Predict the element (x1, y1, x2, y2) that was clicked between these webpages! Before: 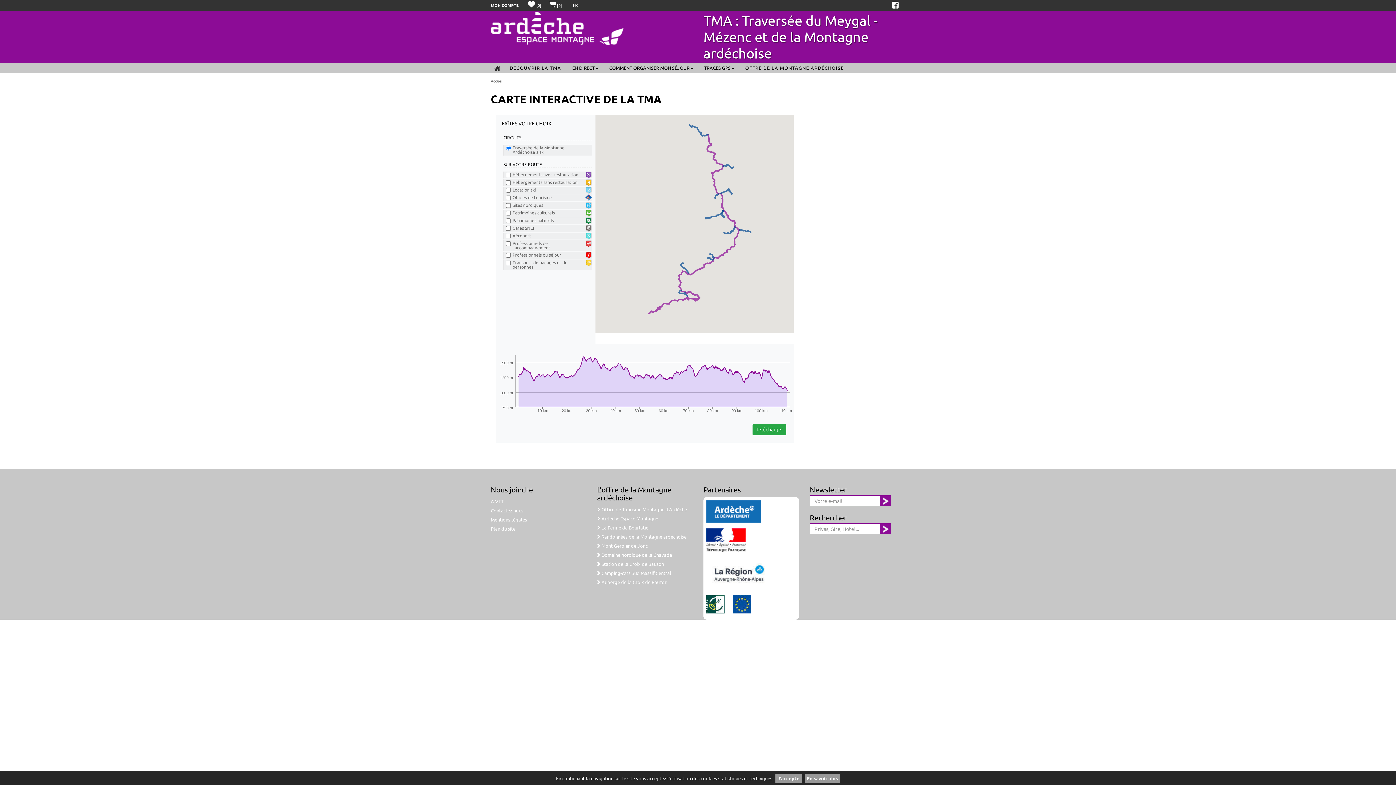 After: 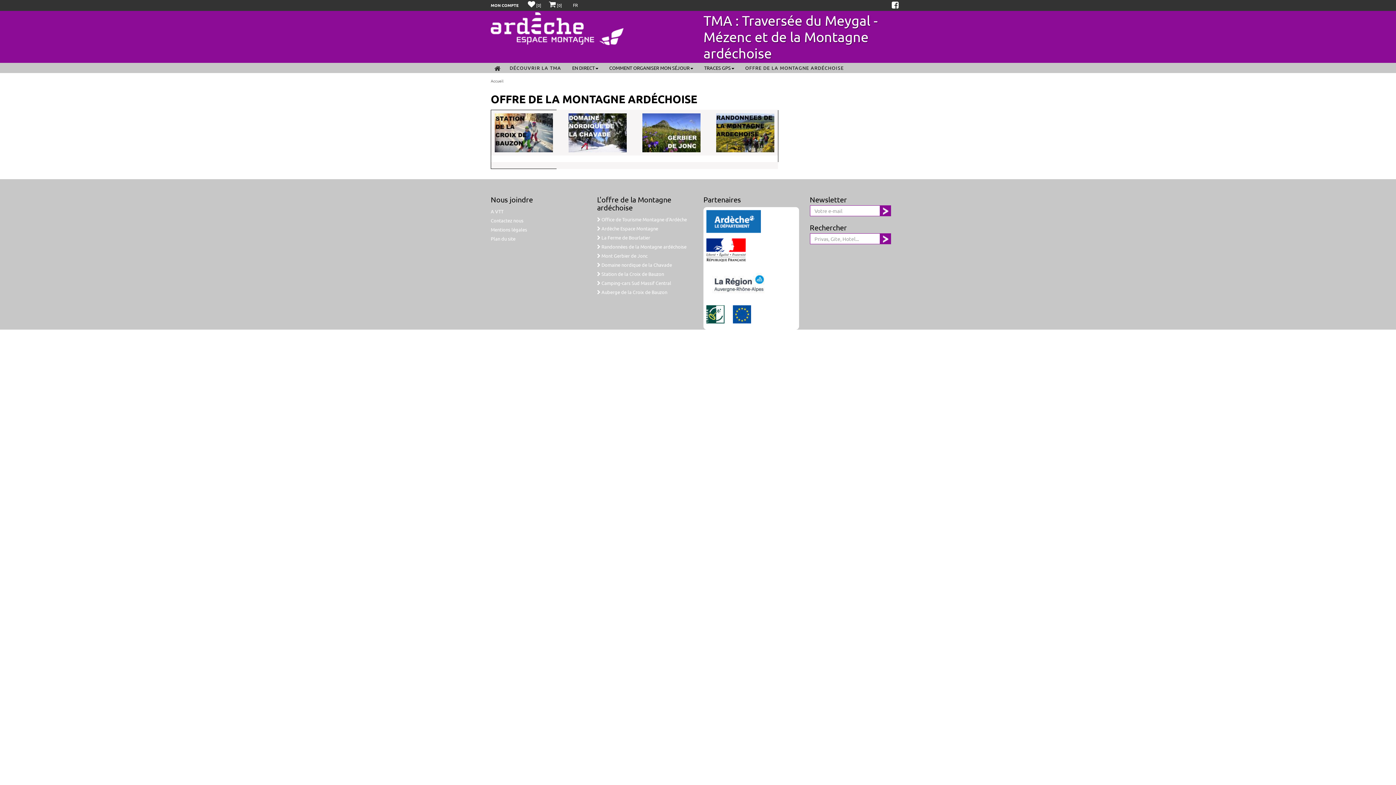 Action: label: OFFRE DE LA MONTAGNE ARDÉCHOISE bbox: (739, 62, 849, 73)